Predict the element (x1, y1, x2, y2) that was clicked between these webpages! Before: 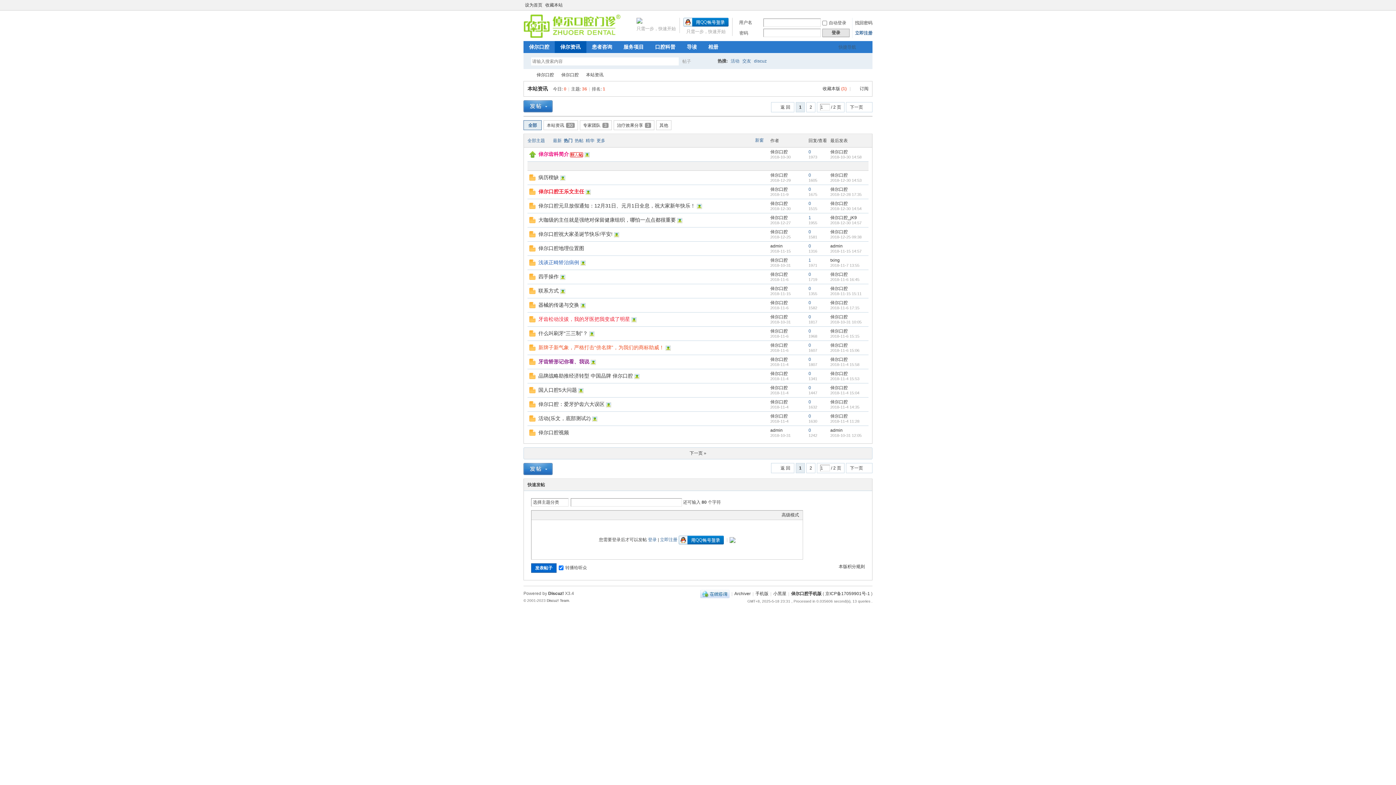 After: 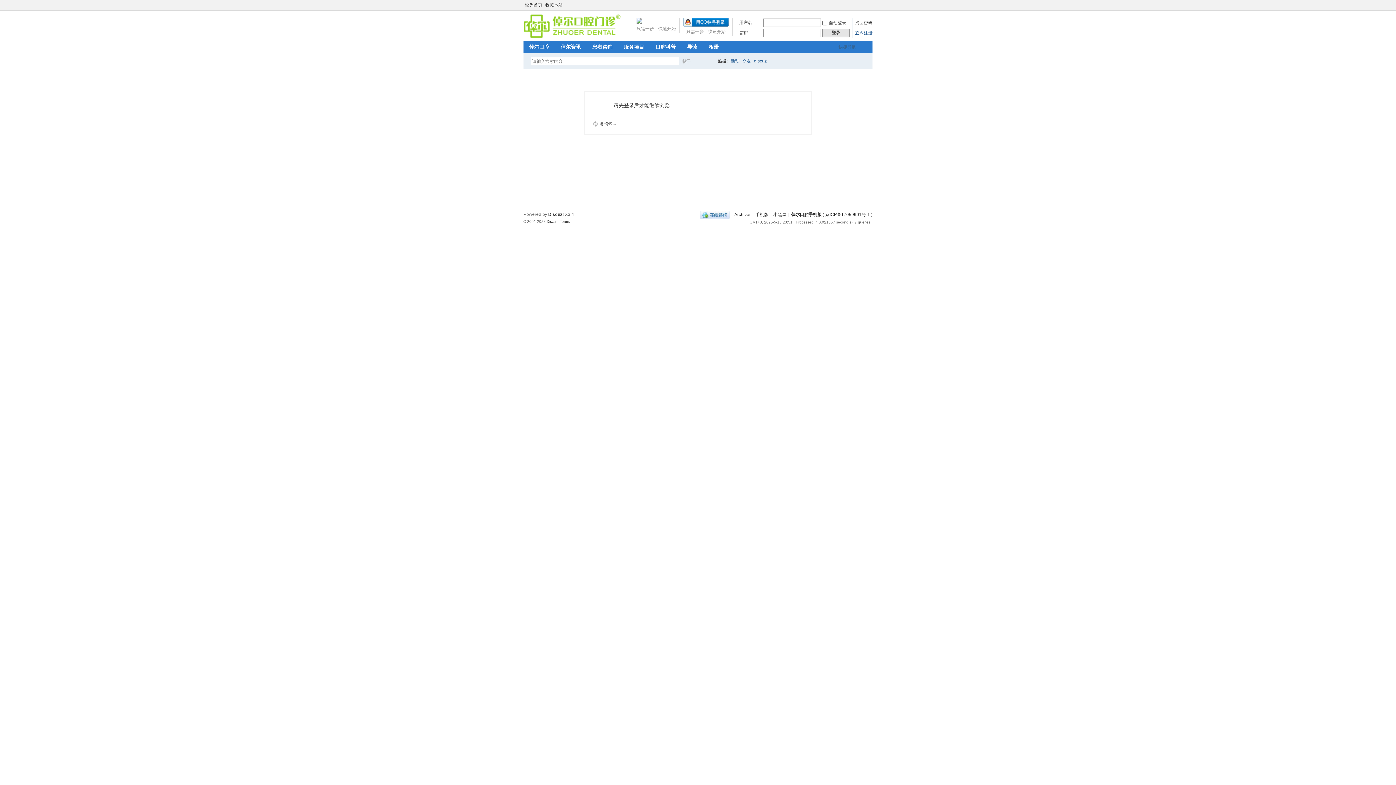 Action: bbox: (830, 371, 848, 376) label: 倬尔口腔